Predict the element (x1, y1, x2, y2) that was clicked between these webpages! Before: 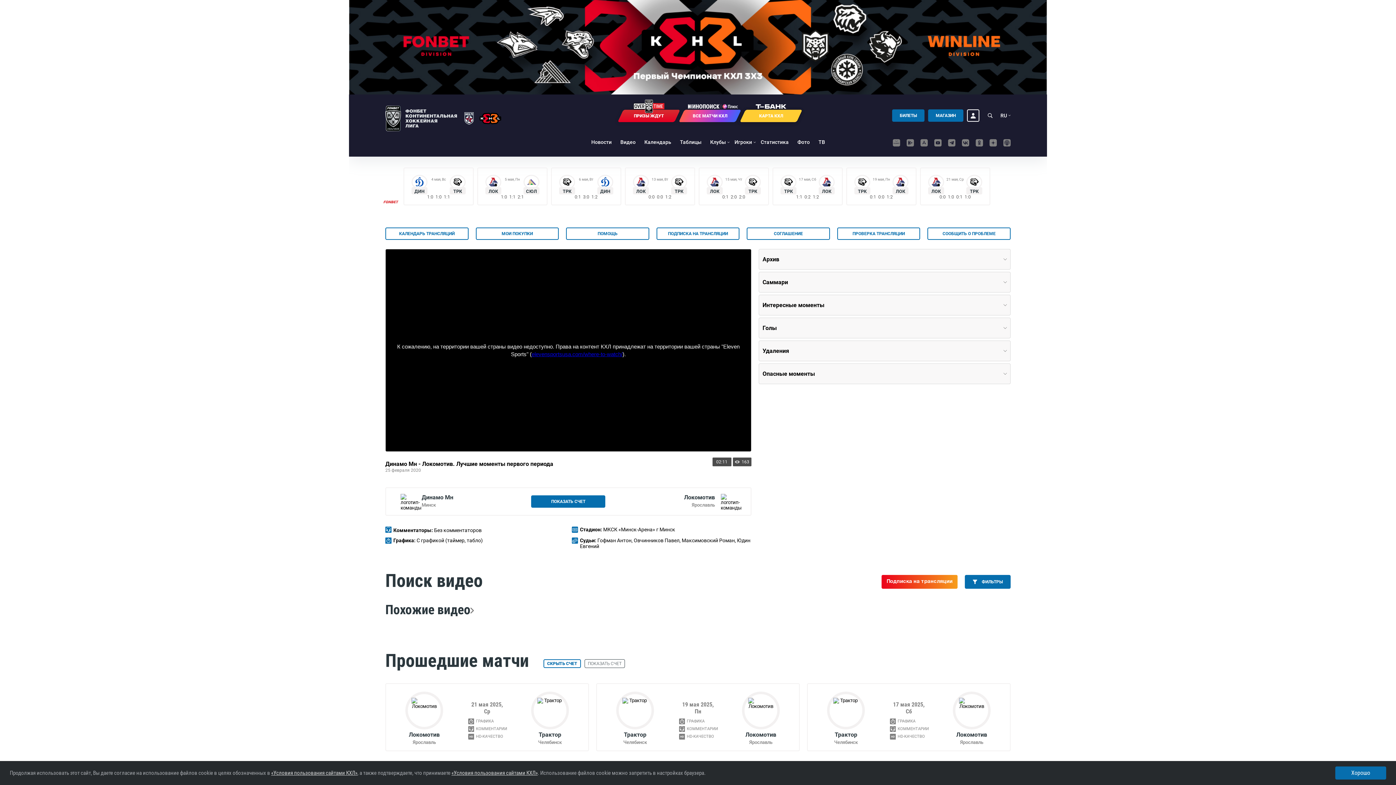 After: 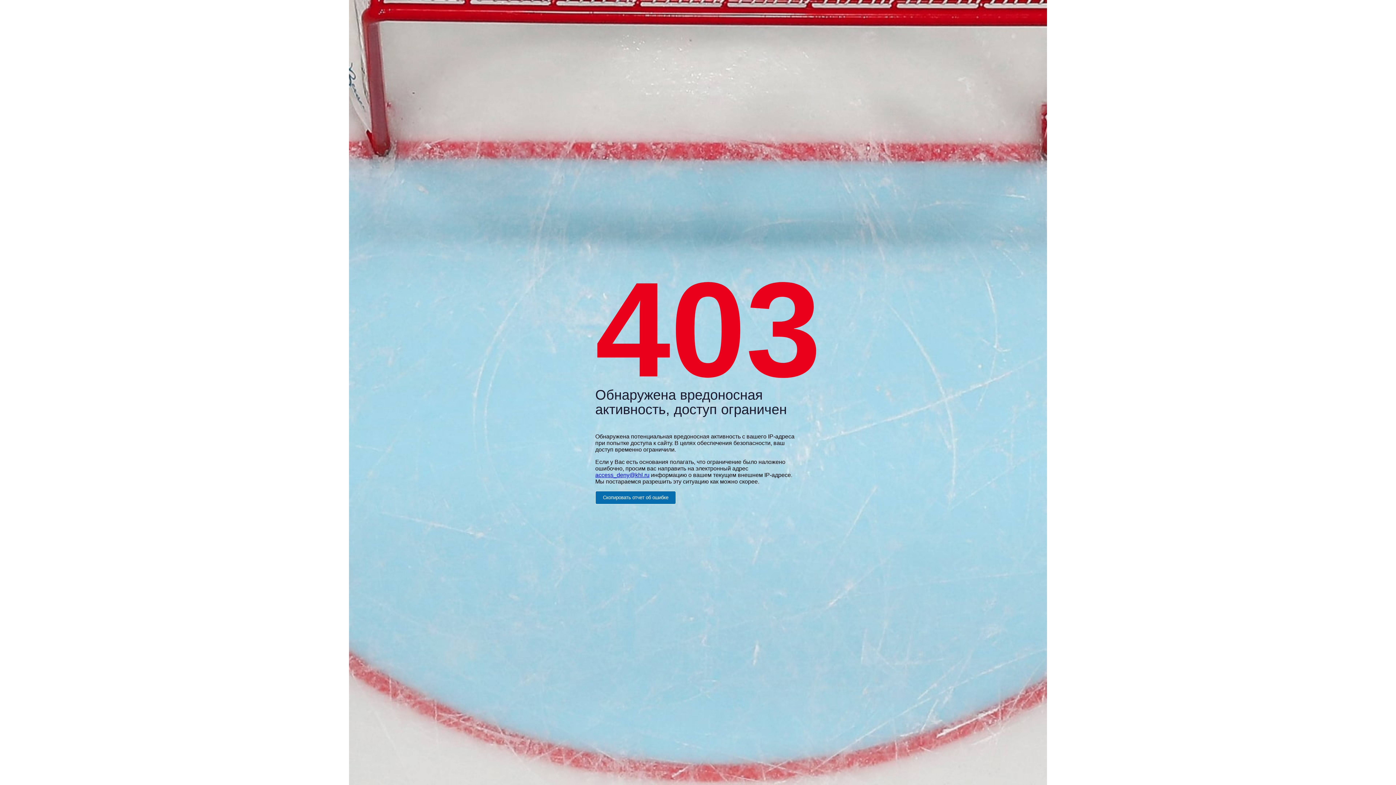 Action: bbox: (680, 139, 701, 145) label: Таблицы